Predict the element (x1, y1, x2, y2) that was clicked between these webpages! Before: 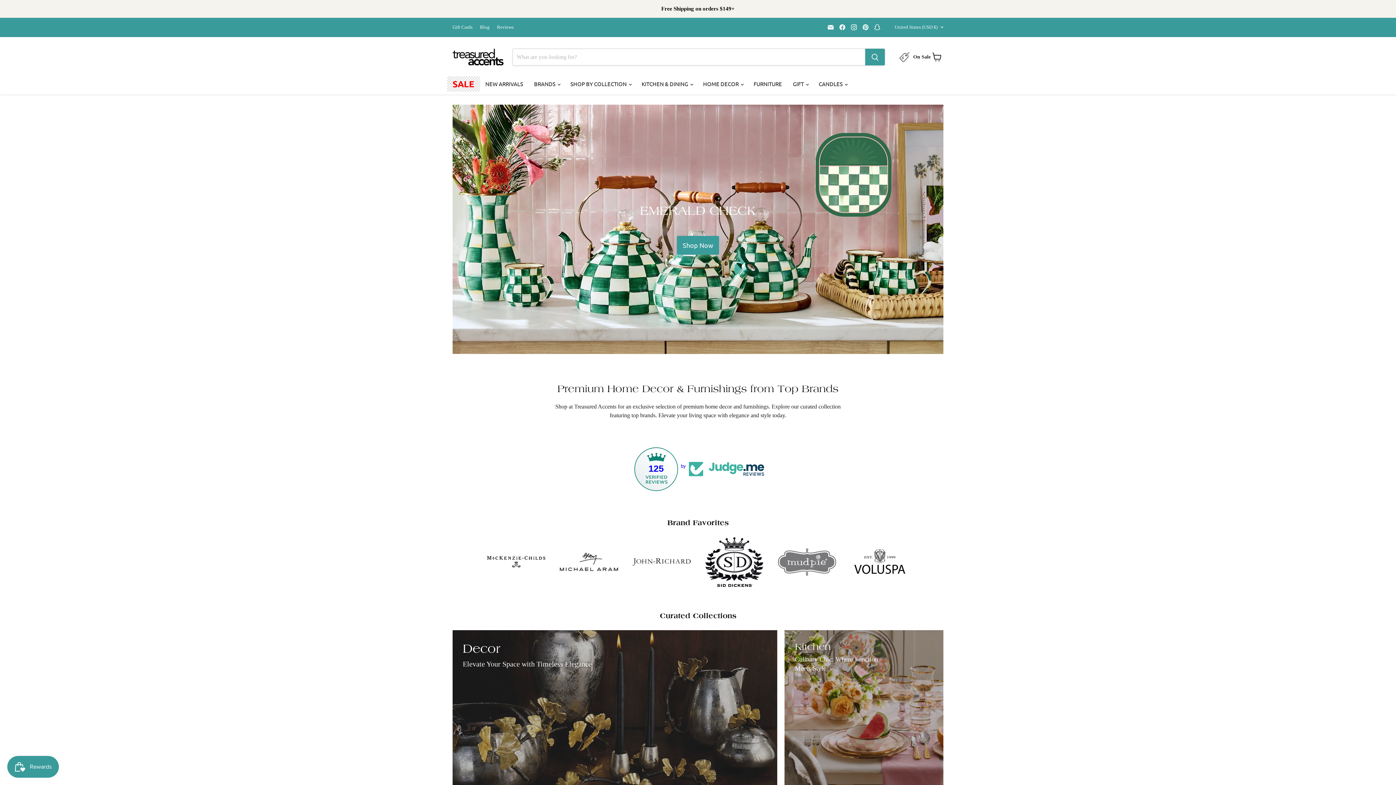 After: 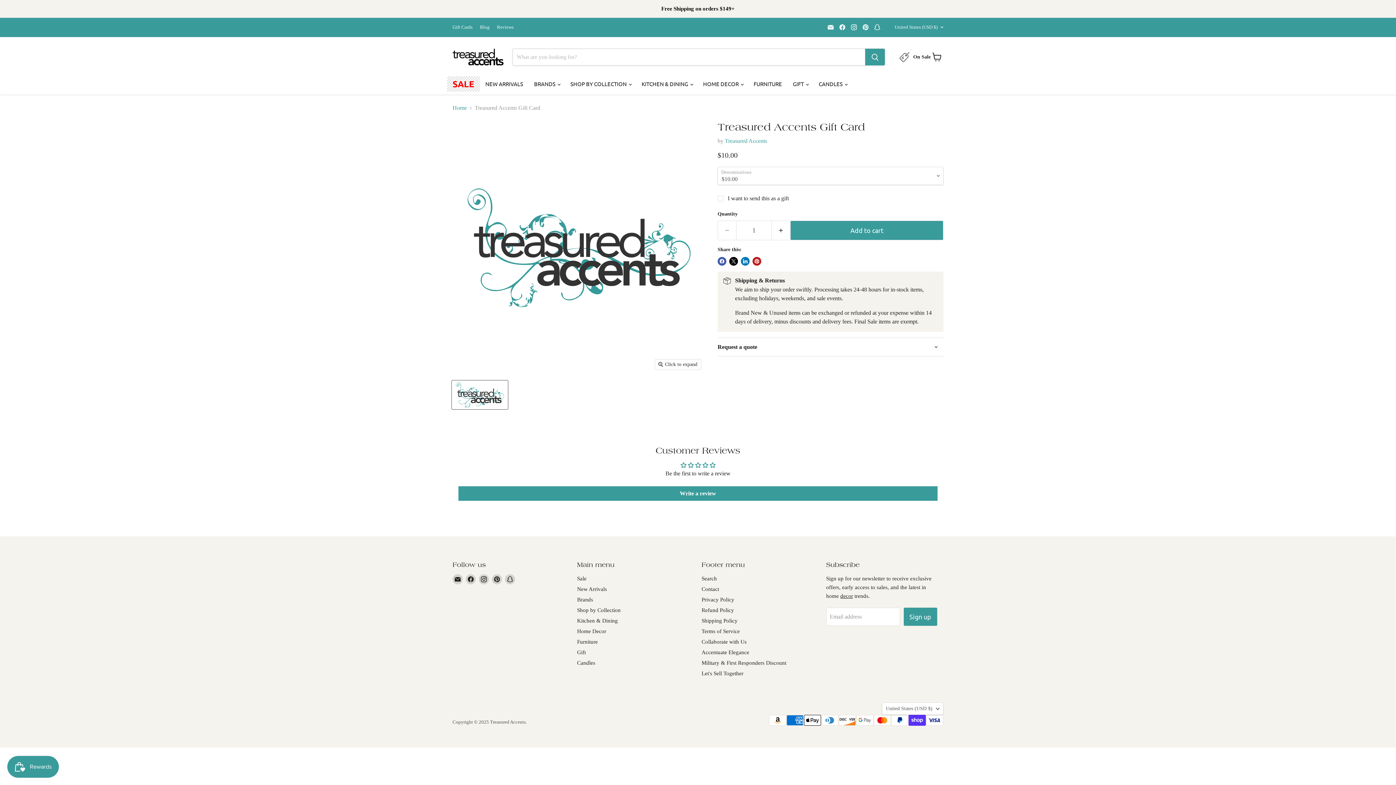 Action: label: Gift Cards bbox: (452, 24, 472, 29)